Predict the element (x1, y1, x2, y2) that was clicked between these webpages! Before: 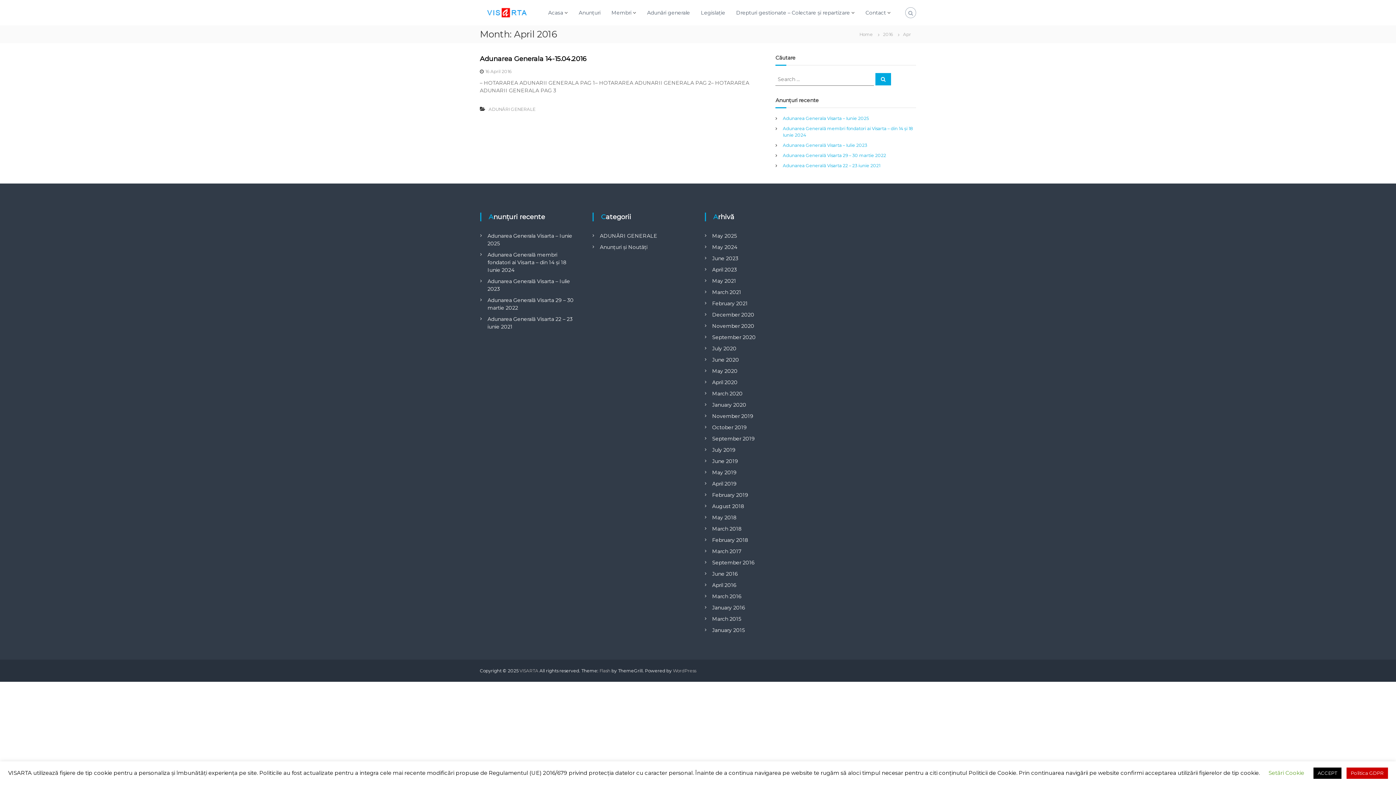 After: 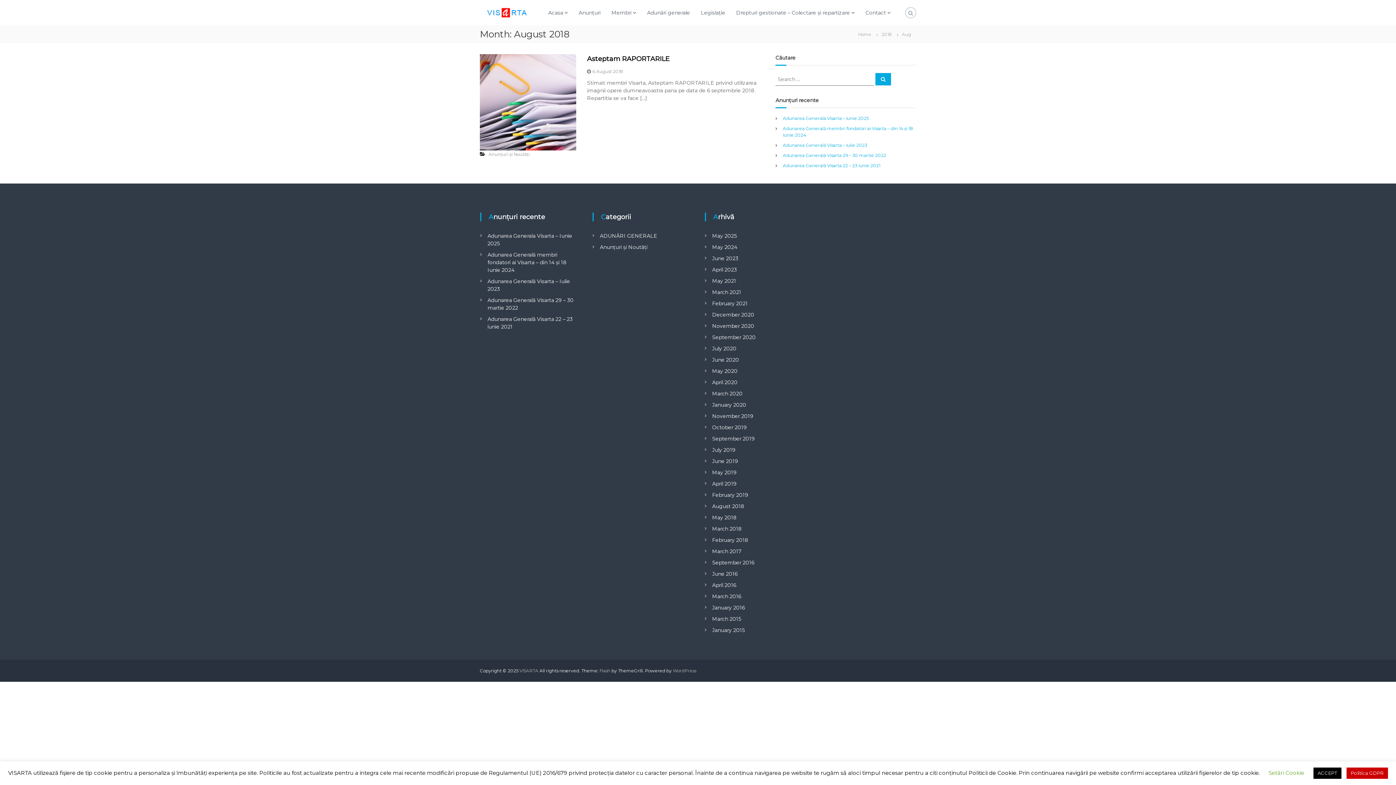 Action: bbox: (712, 503, 744, 509) label: August 2018